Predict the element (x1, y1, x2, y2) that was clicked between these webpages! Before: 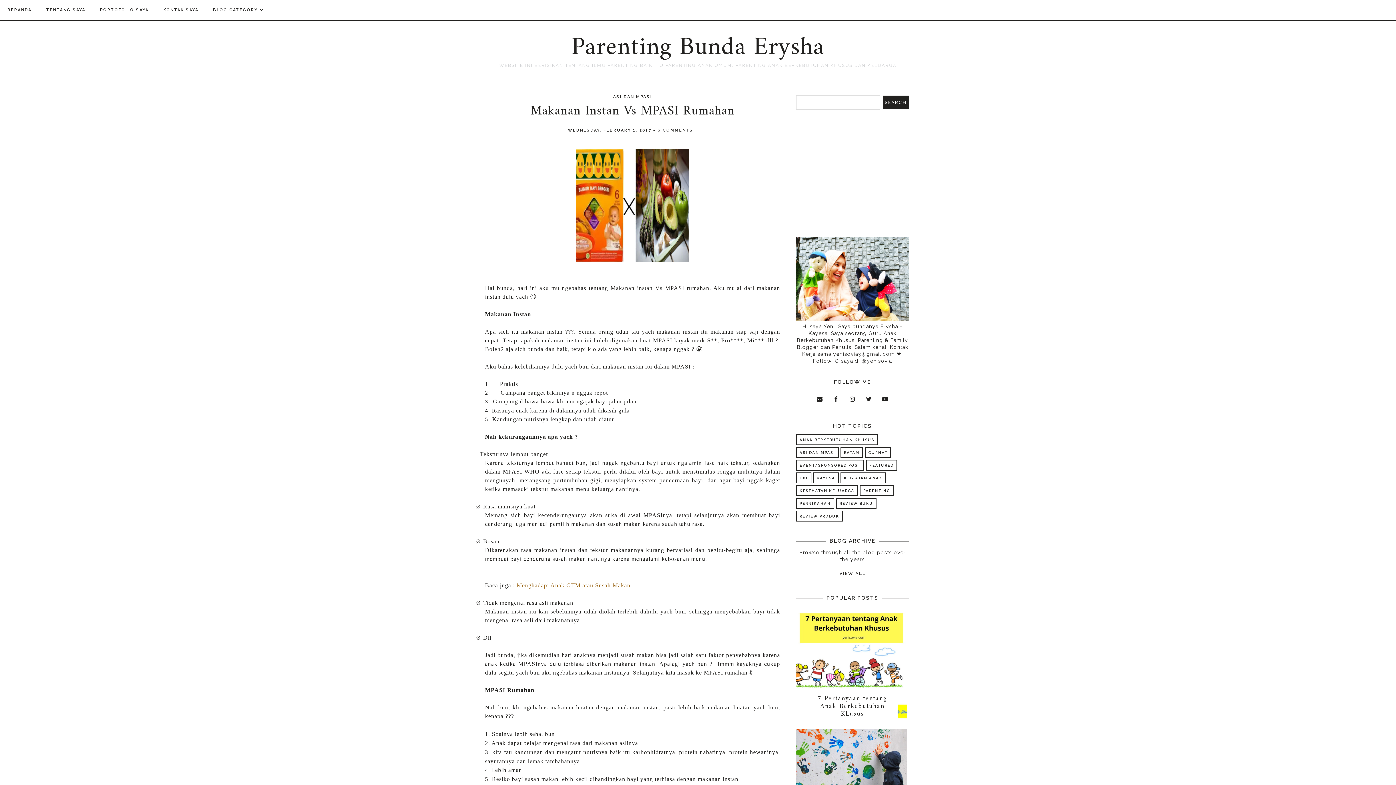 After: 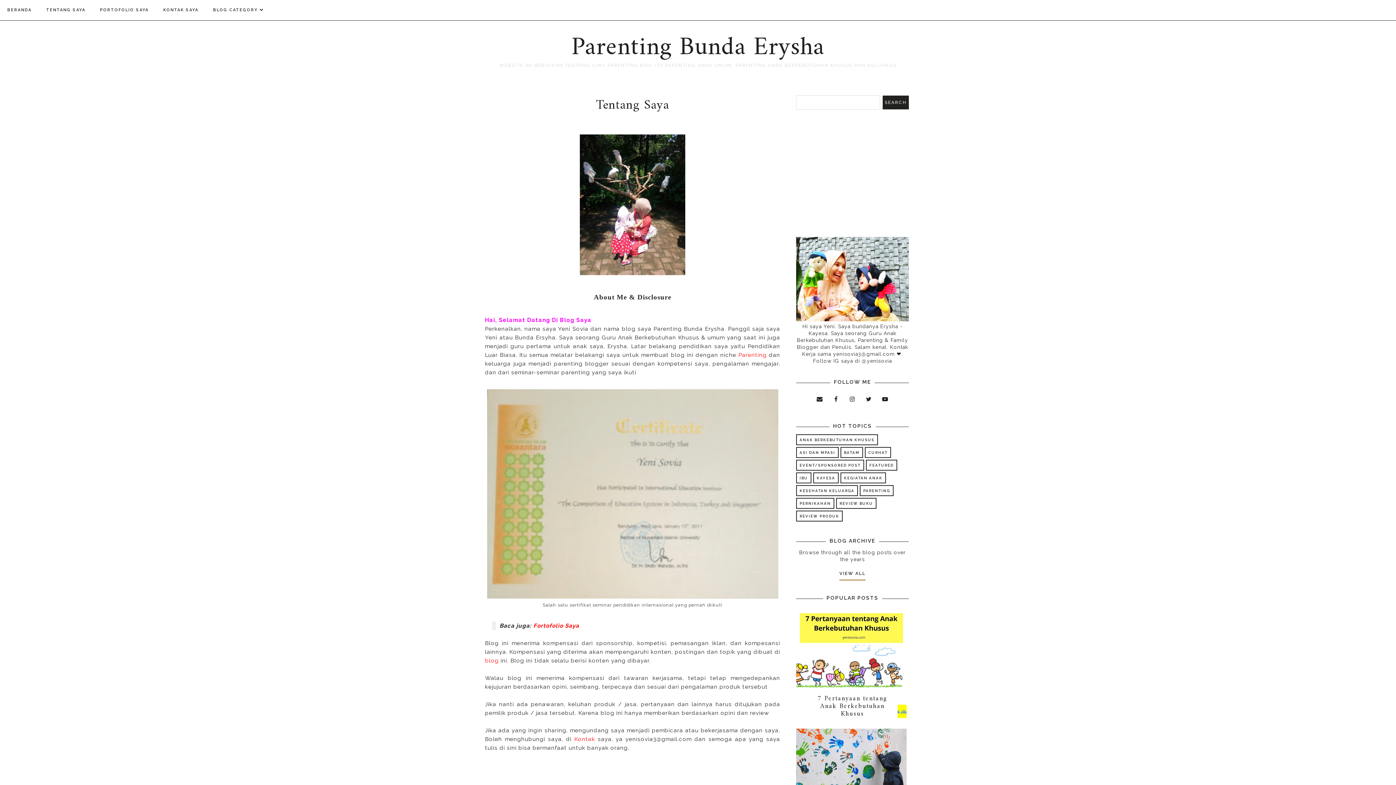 Action: label: TENTANG SAYA bbox: (38, 0, 92, 20)